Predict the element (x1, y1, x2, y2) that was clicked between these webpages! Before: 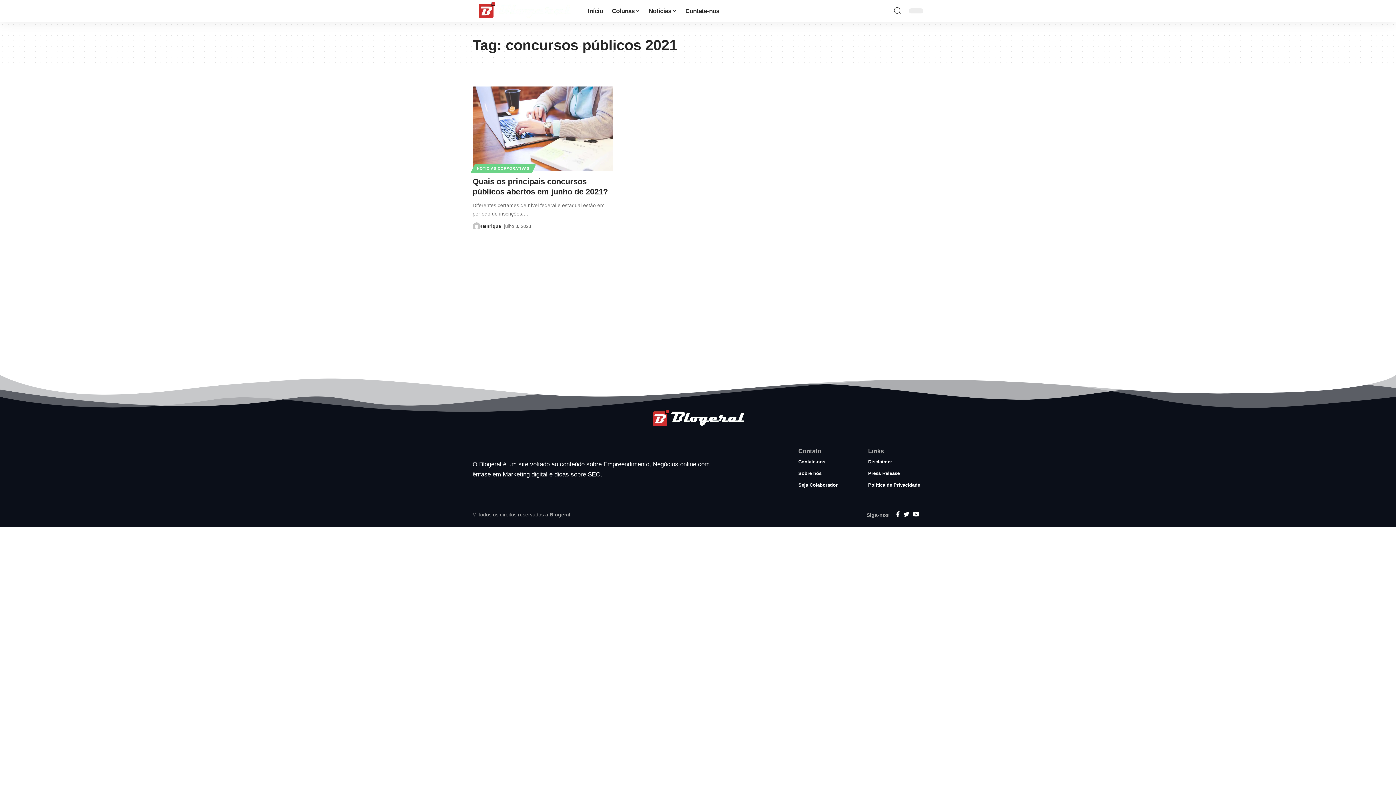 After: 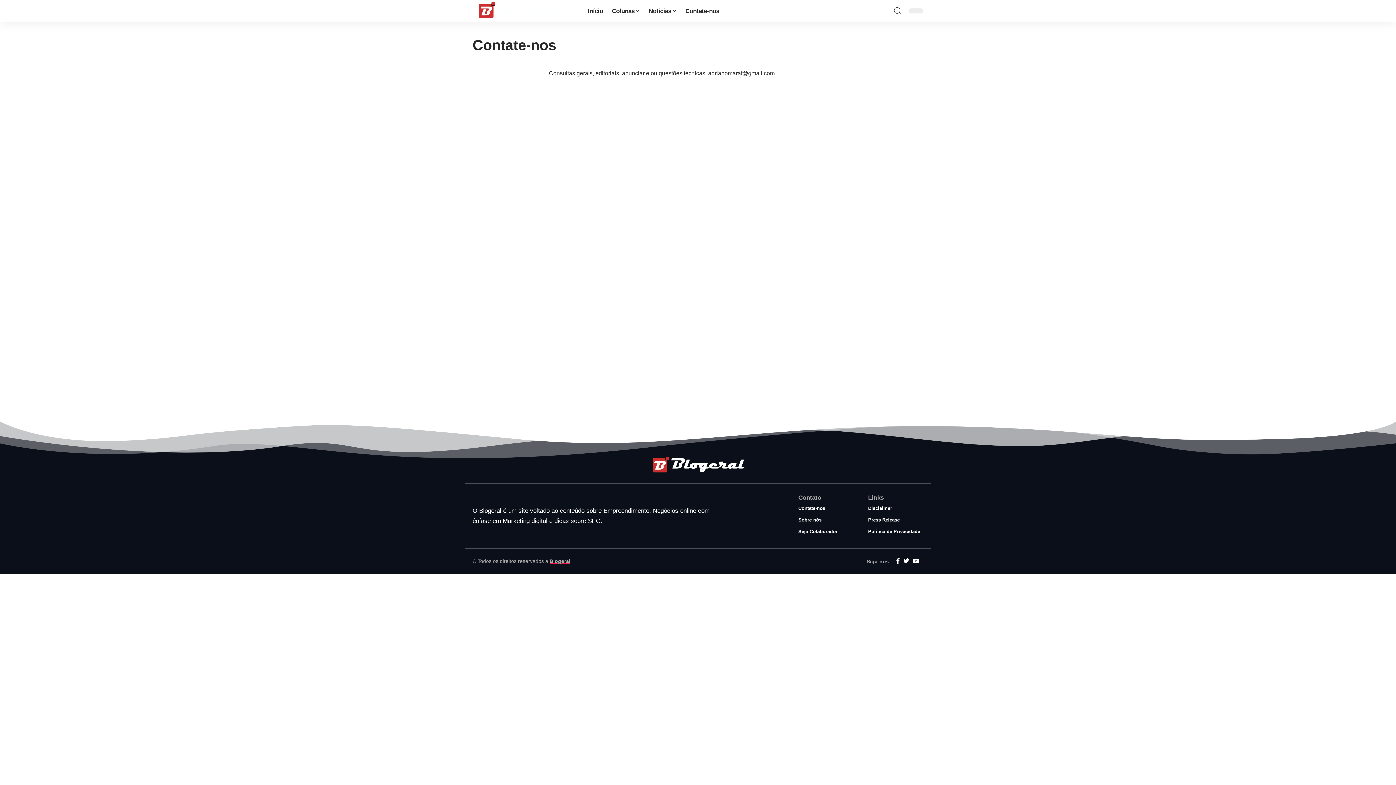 Action: bbox: (798, 458, 853, 468) label: Contate-nos